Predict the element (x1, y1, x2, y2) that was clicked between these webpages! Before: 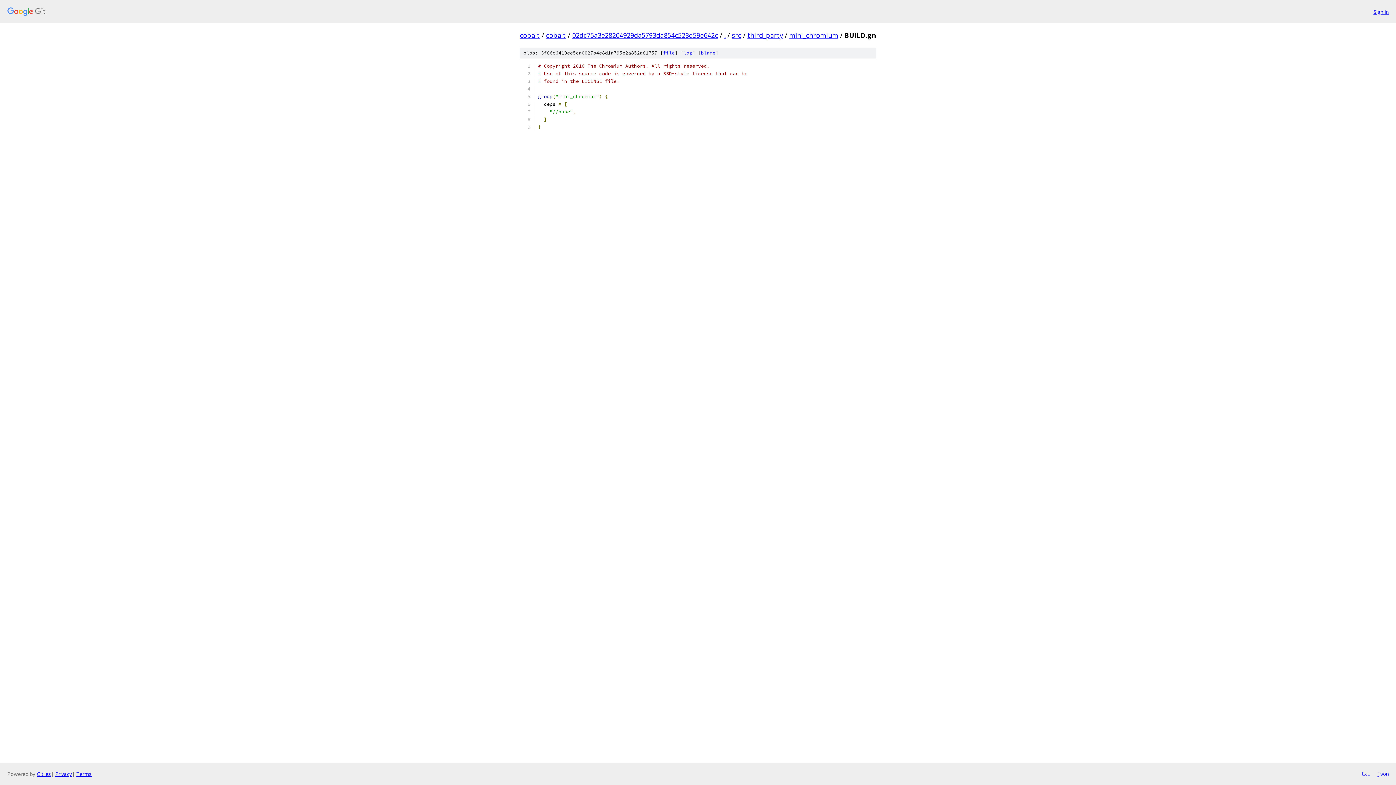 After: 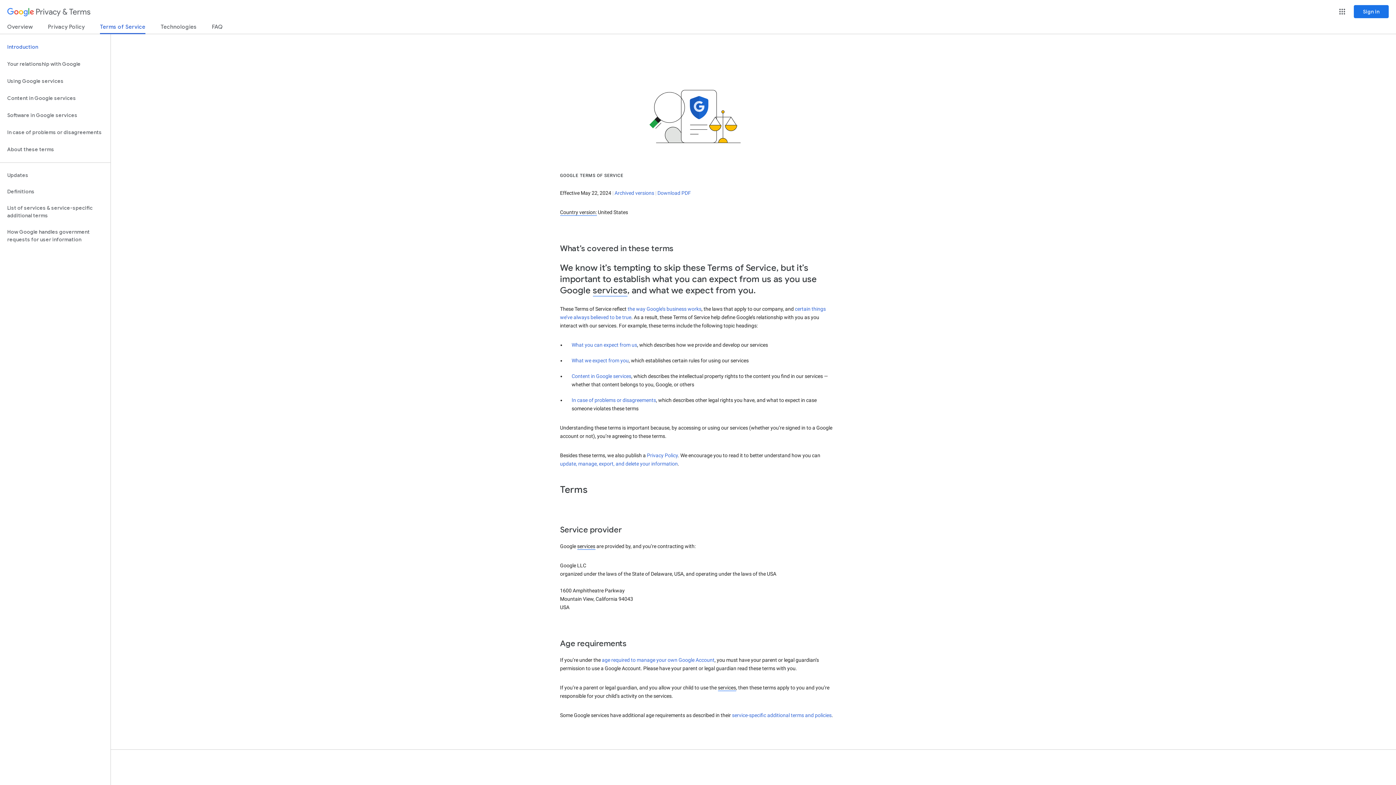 Action: label: Terms bbox: (76, 770, 91, 777)